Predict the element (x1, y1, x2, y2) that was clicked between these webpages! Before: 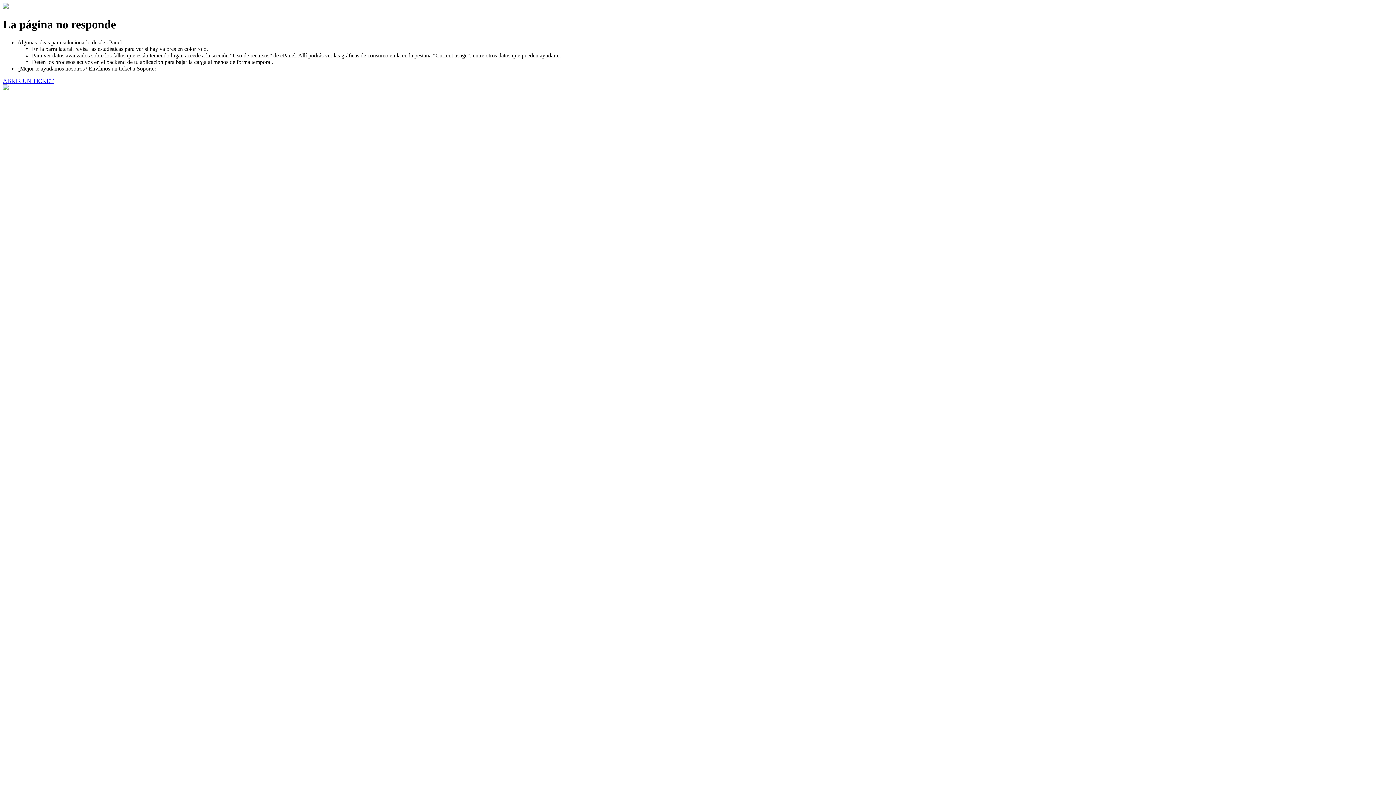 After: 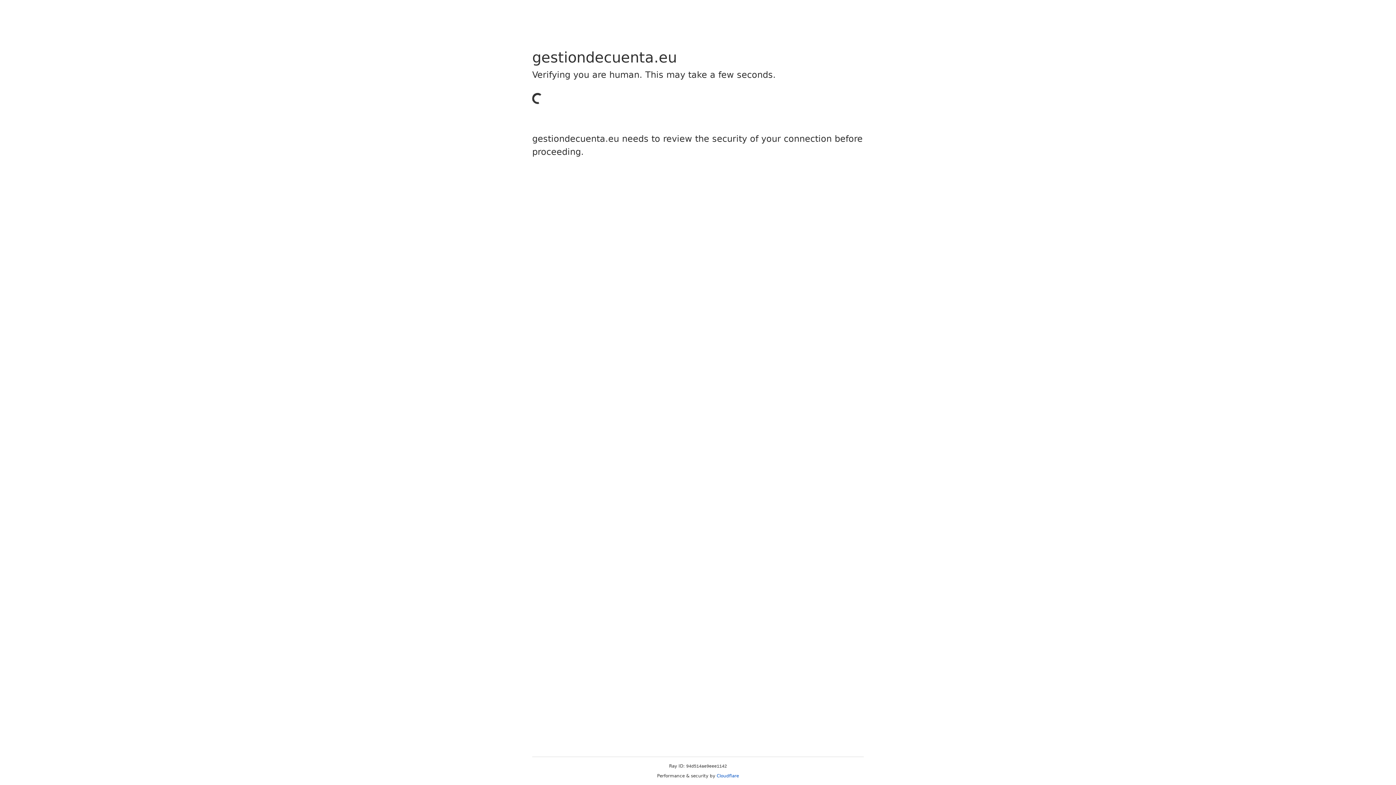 Action: label: ABRIR UN TICKET bbox: (2, 77, 53, 83)